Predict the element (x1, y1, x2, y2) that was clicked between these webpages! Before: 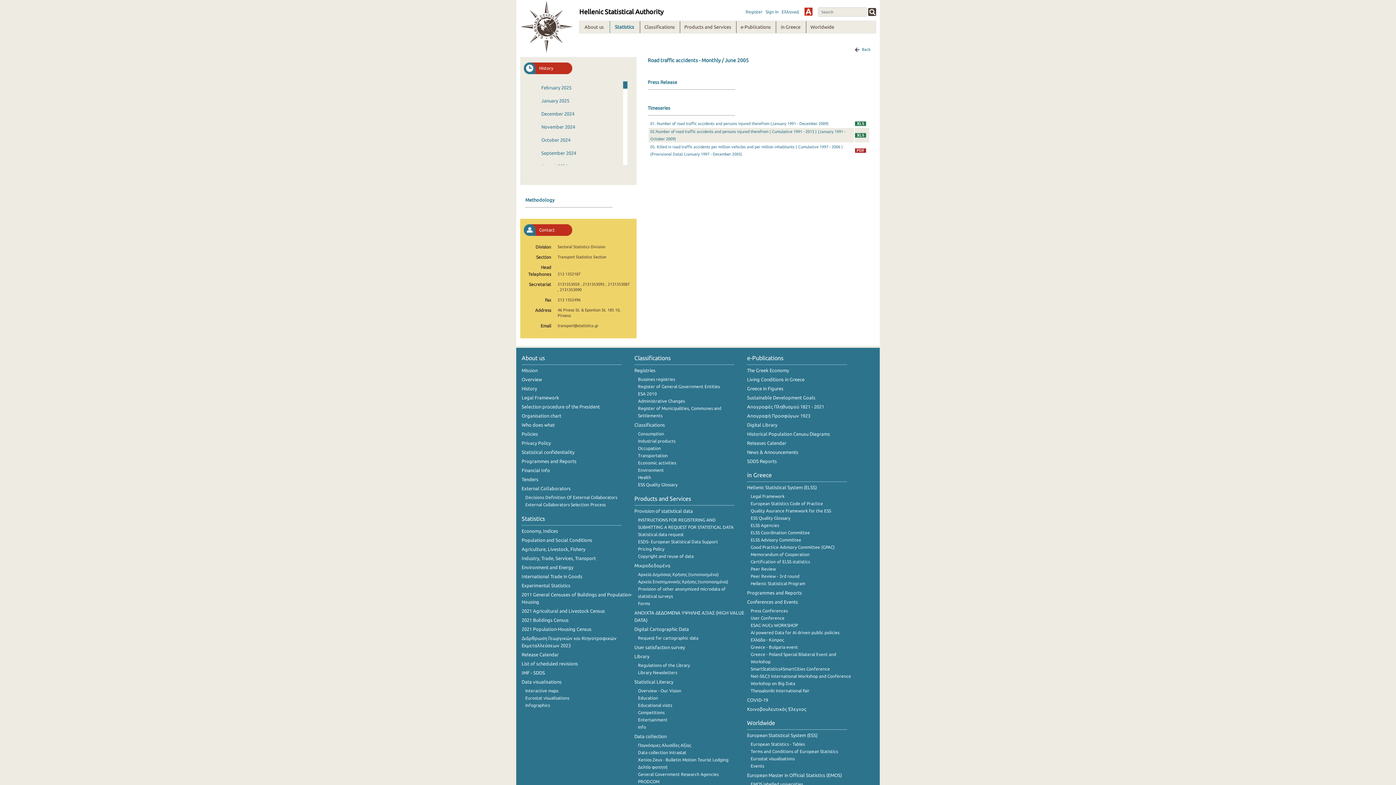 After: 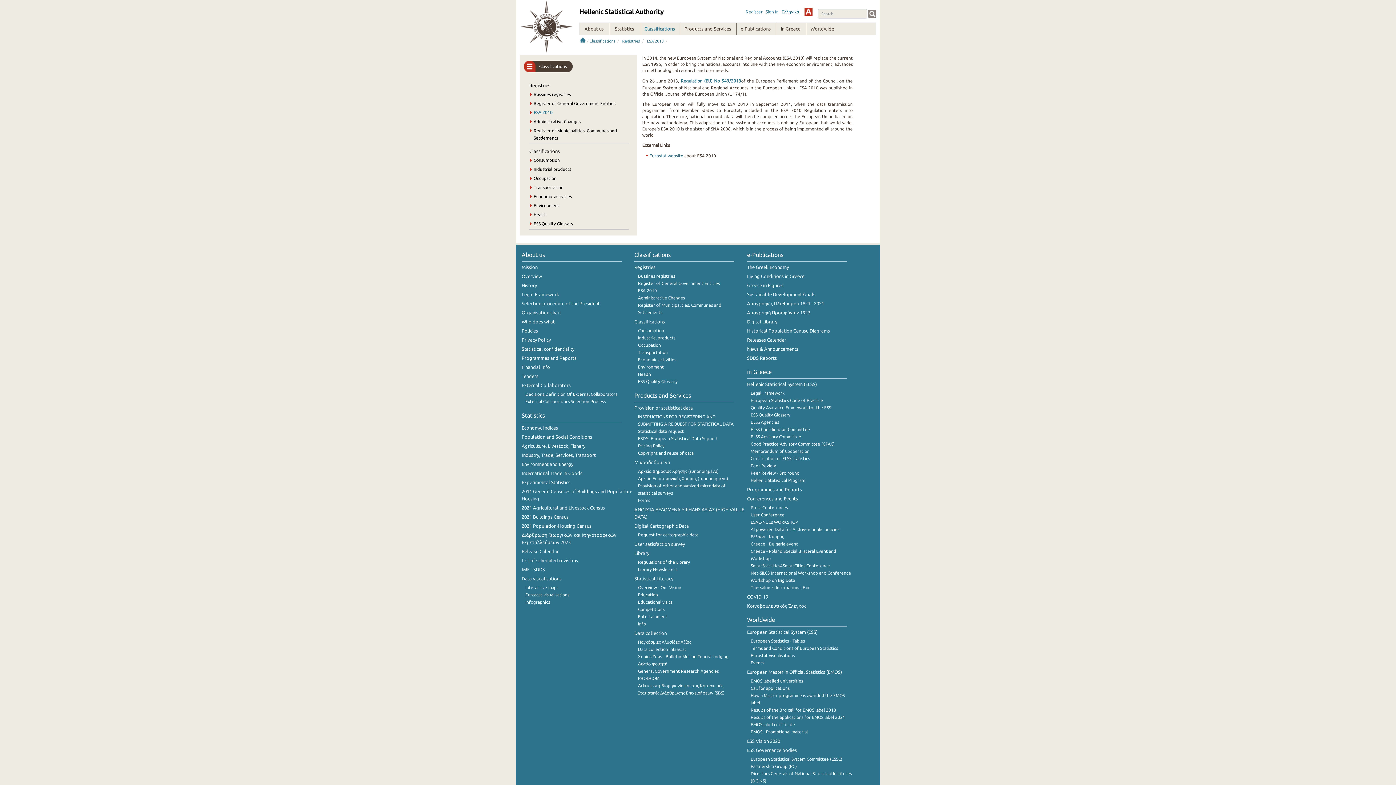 Action: label: ESA 2010 bbox: (638, 391, 657, 396)